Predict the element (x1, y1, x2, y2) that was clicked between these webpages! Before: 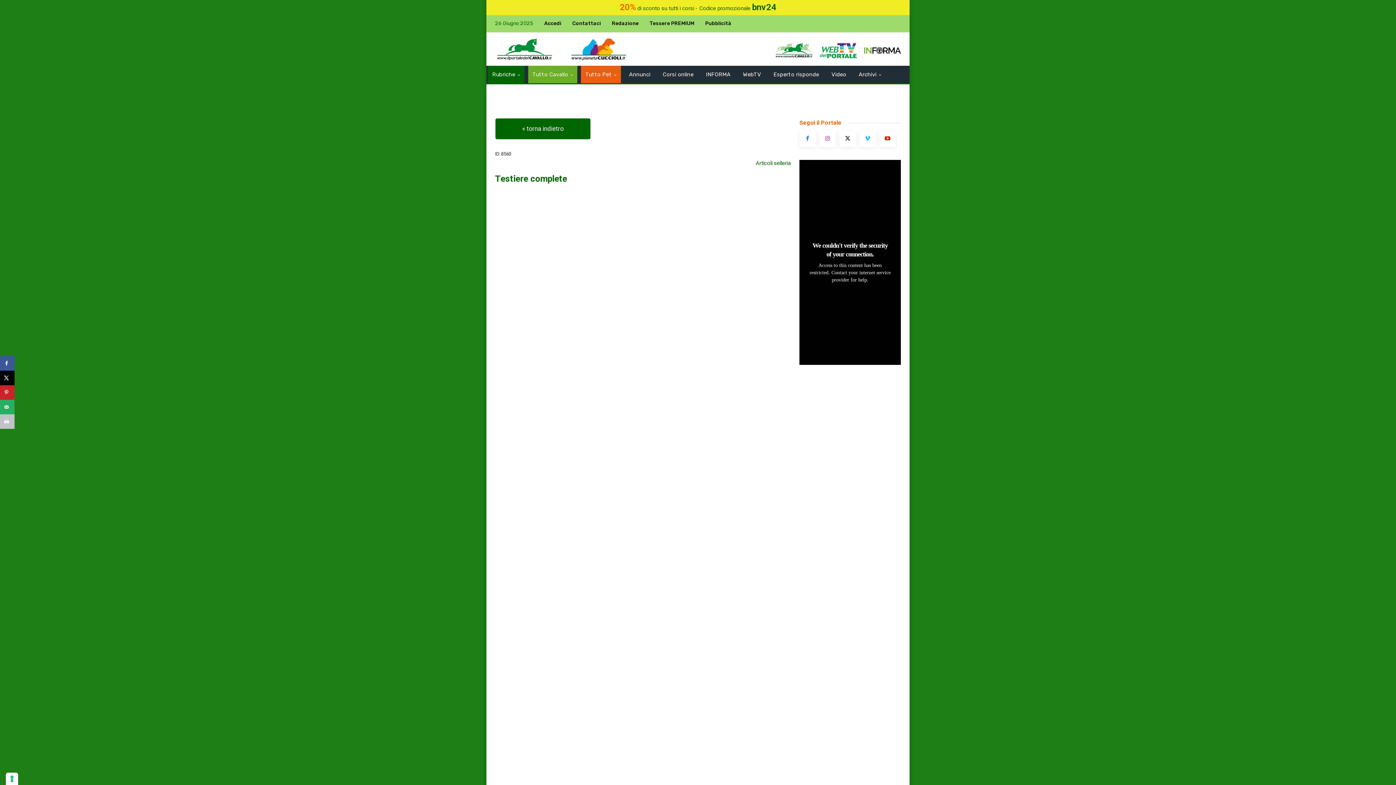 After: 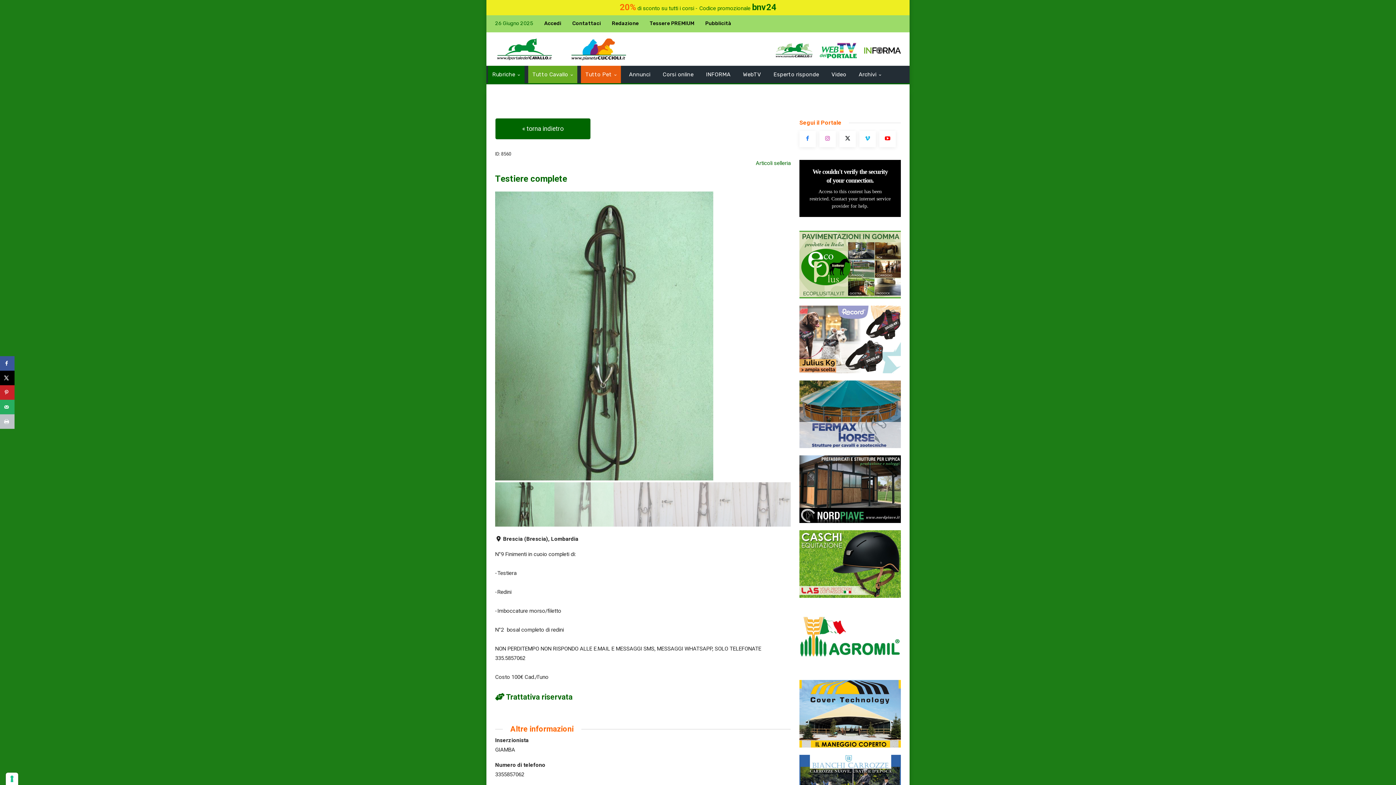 Action: bbox: (776, 41, 812, 59)